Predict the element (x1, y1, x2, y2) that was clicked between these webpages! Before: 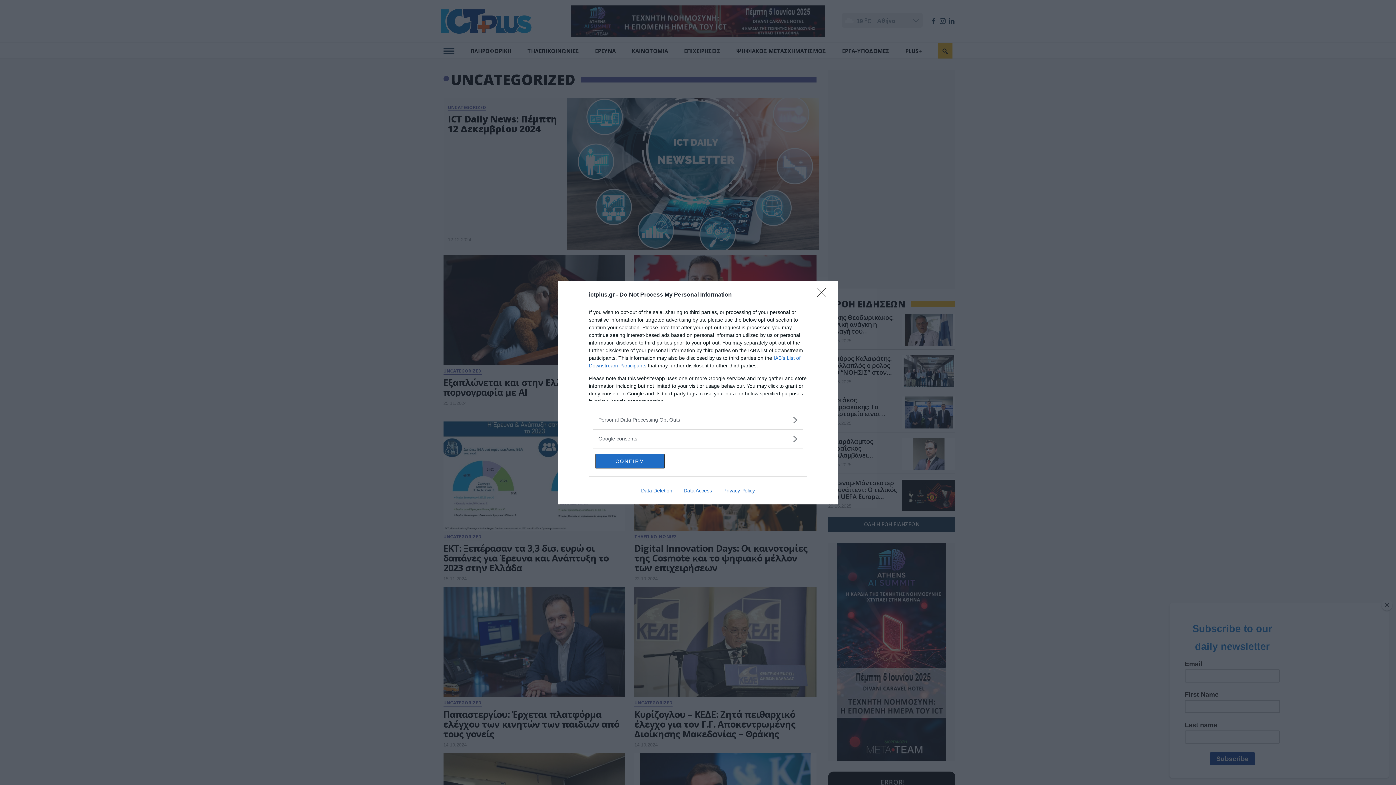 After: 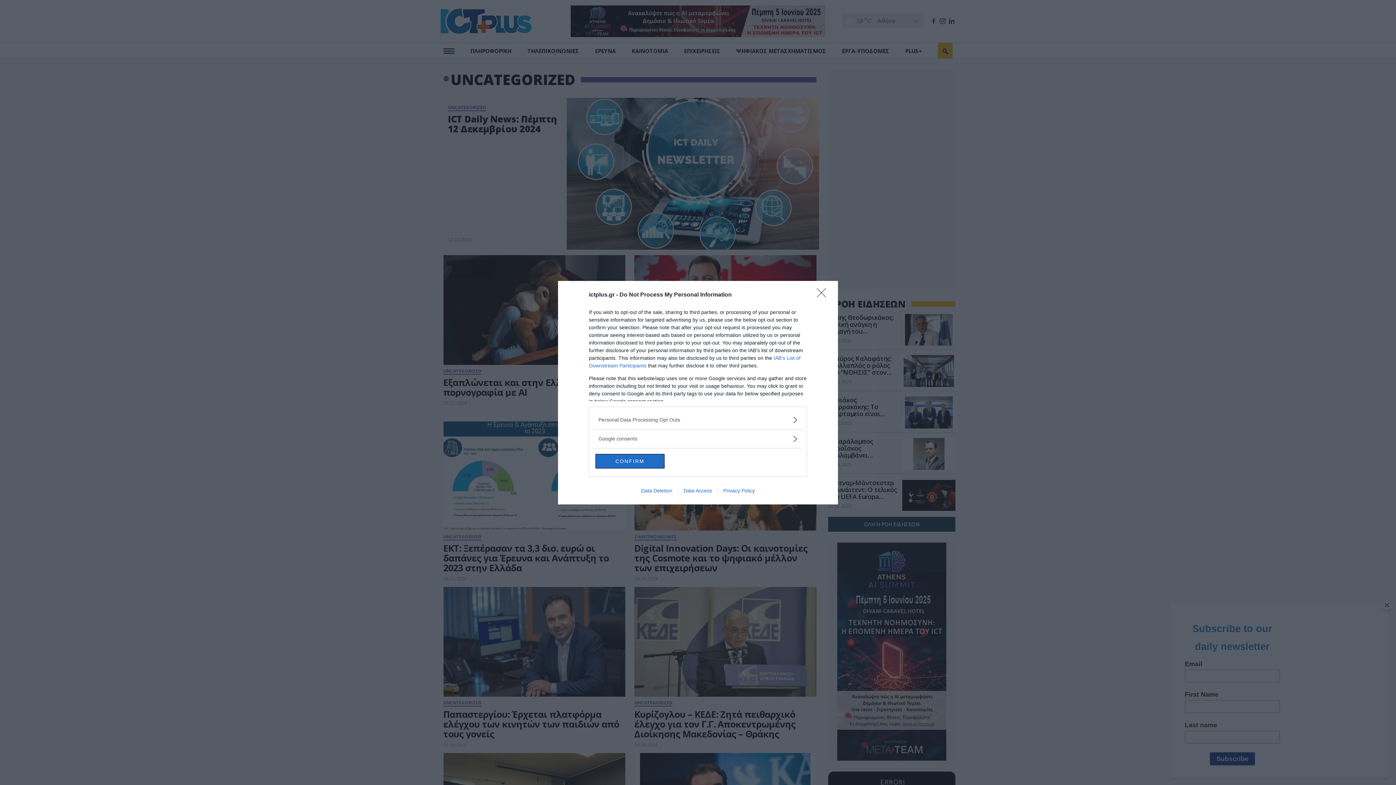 Action: label: Data Access bbox: (678, 487, 717, 493)